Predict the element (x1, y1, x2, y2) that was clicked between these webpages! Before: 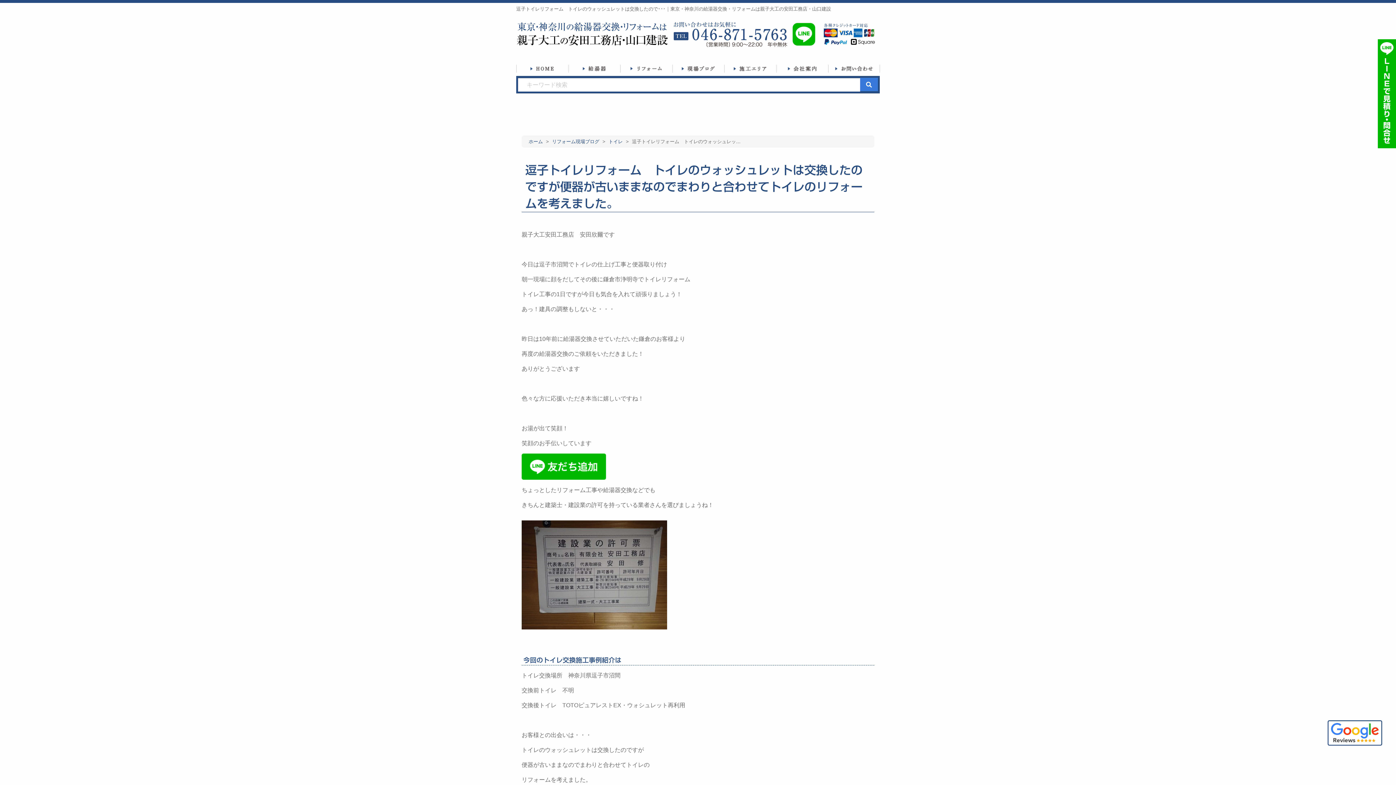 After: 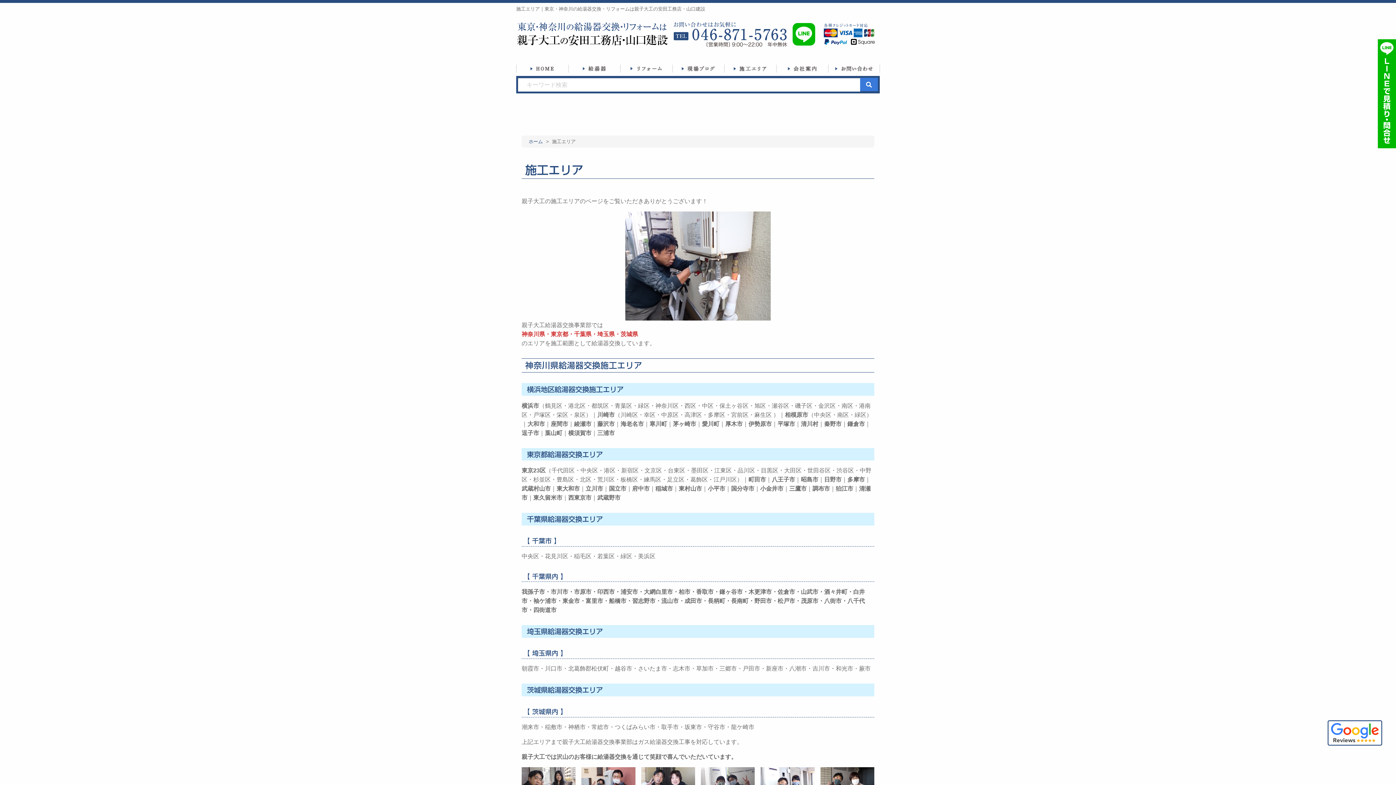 Action: bbox: (724, 63, 776, 74)